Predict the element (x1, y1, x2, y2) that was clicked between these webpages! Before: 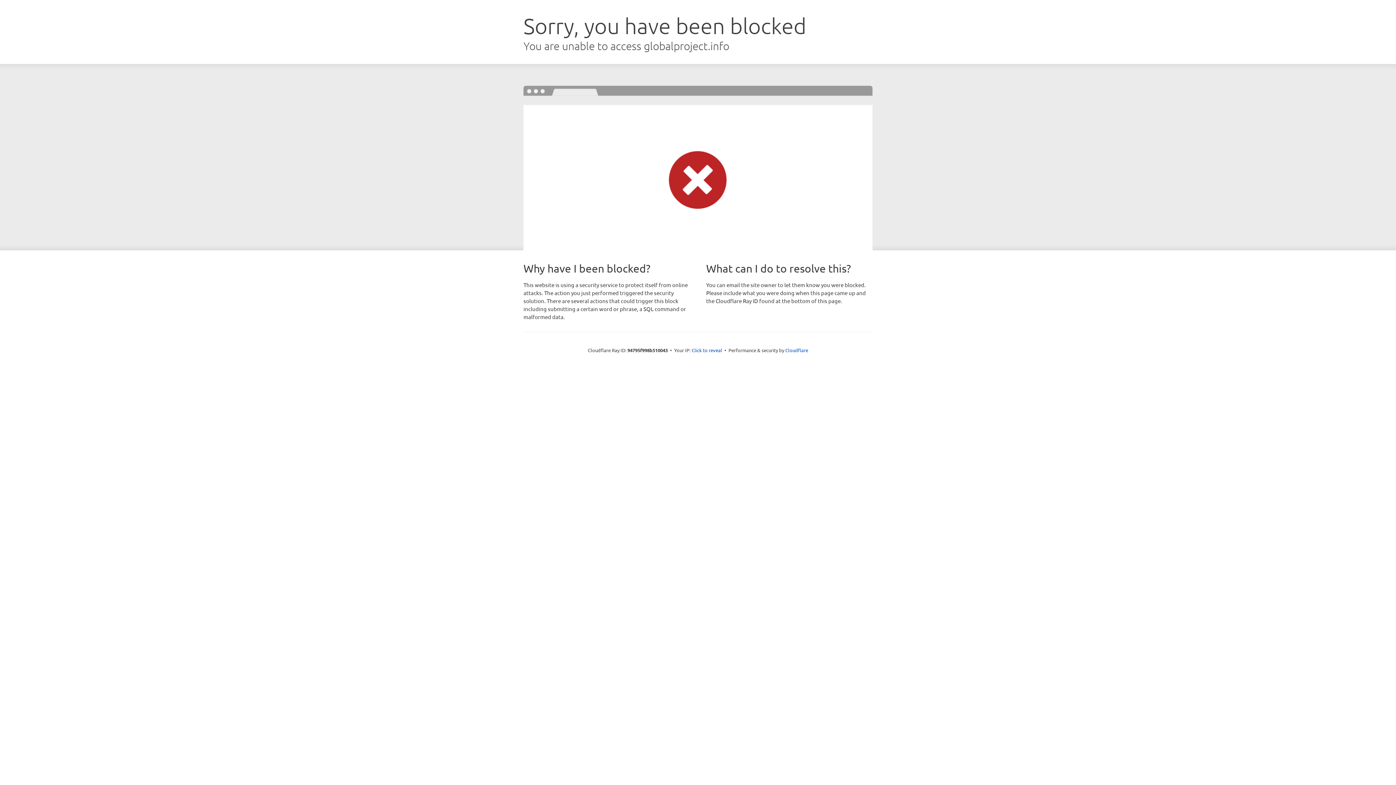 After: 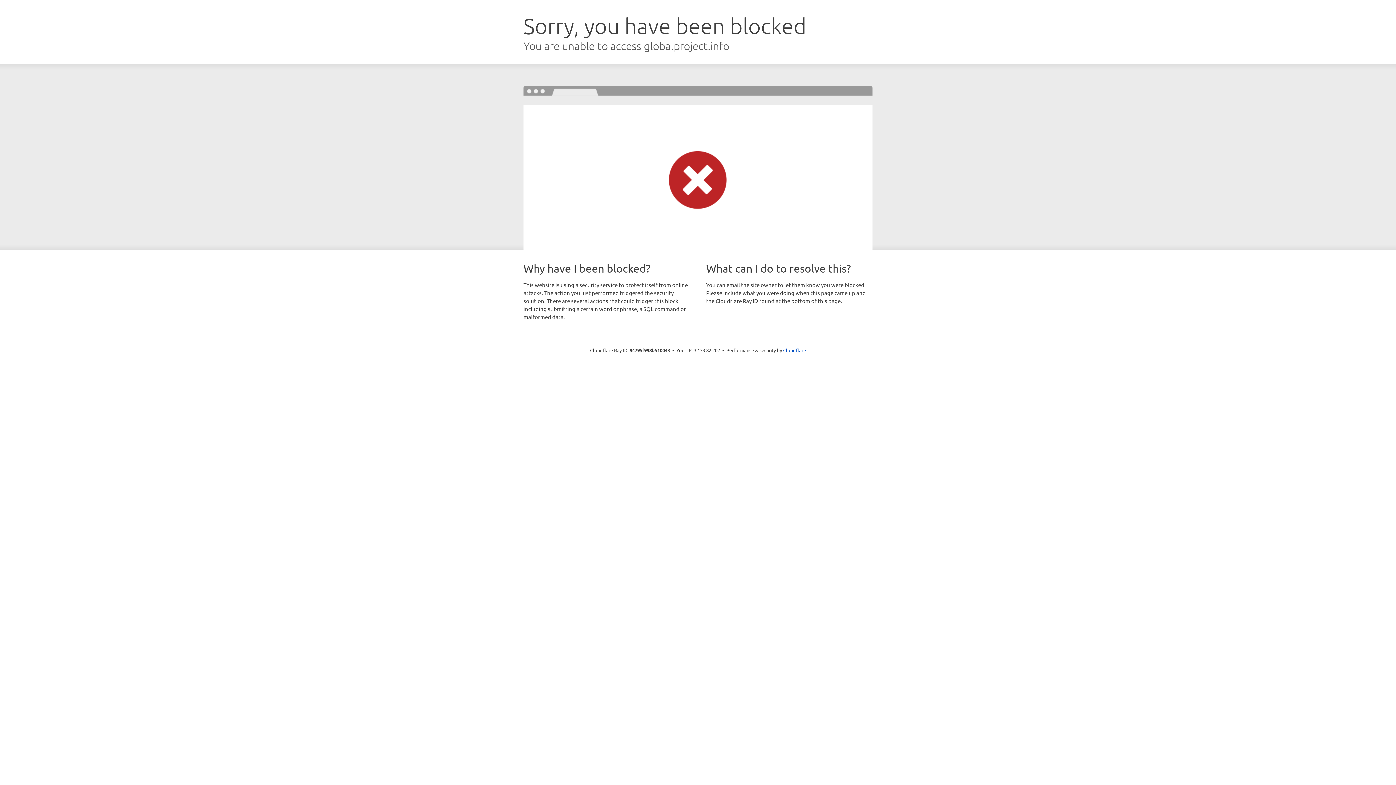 Action: label: Click to reveal bbox: (691, 346, 722, 353)